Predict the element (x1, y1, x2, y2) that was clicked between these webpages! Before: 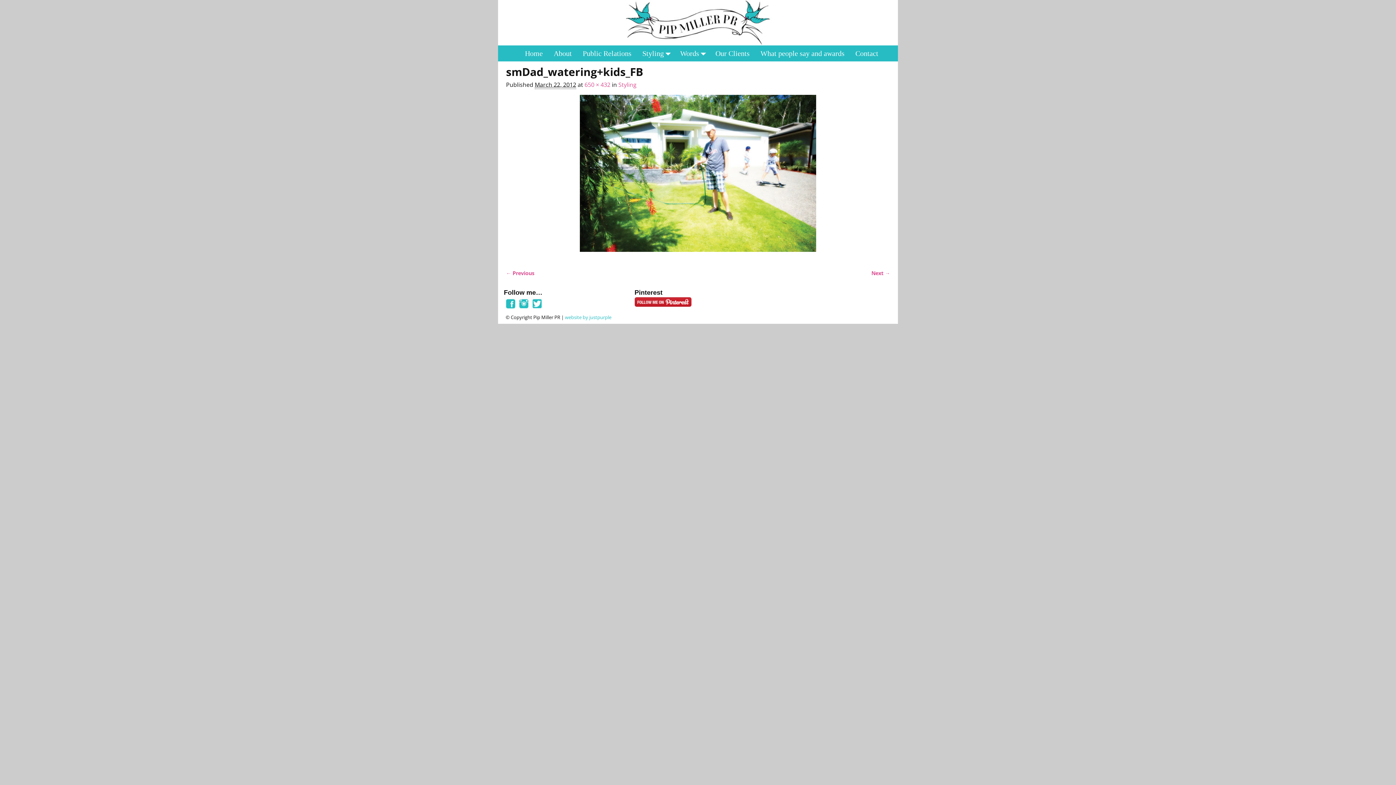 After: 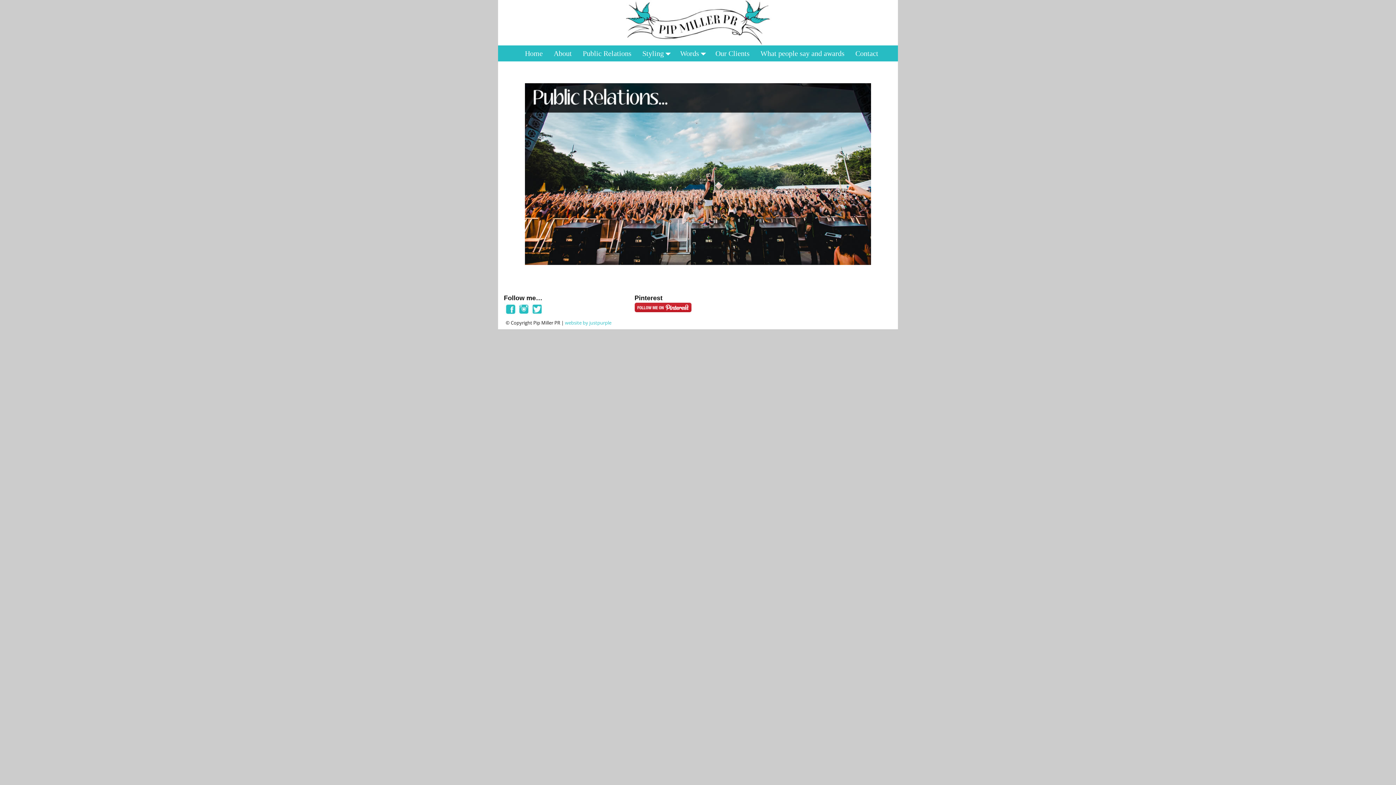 Action: bbox: (519, 45, 548, 61) label: Home